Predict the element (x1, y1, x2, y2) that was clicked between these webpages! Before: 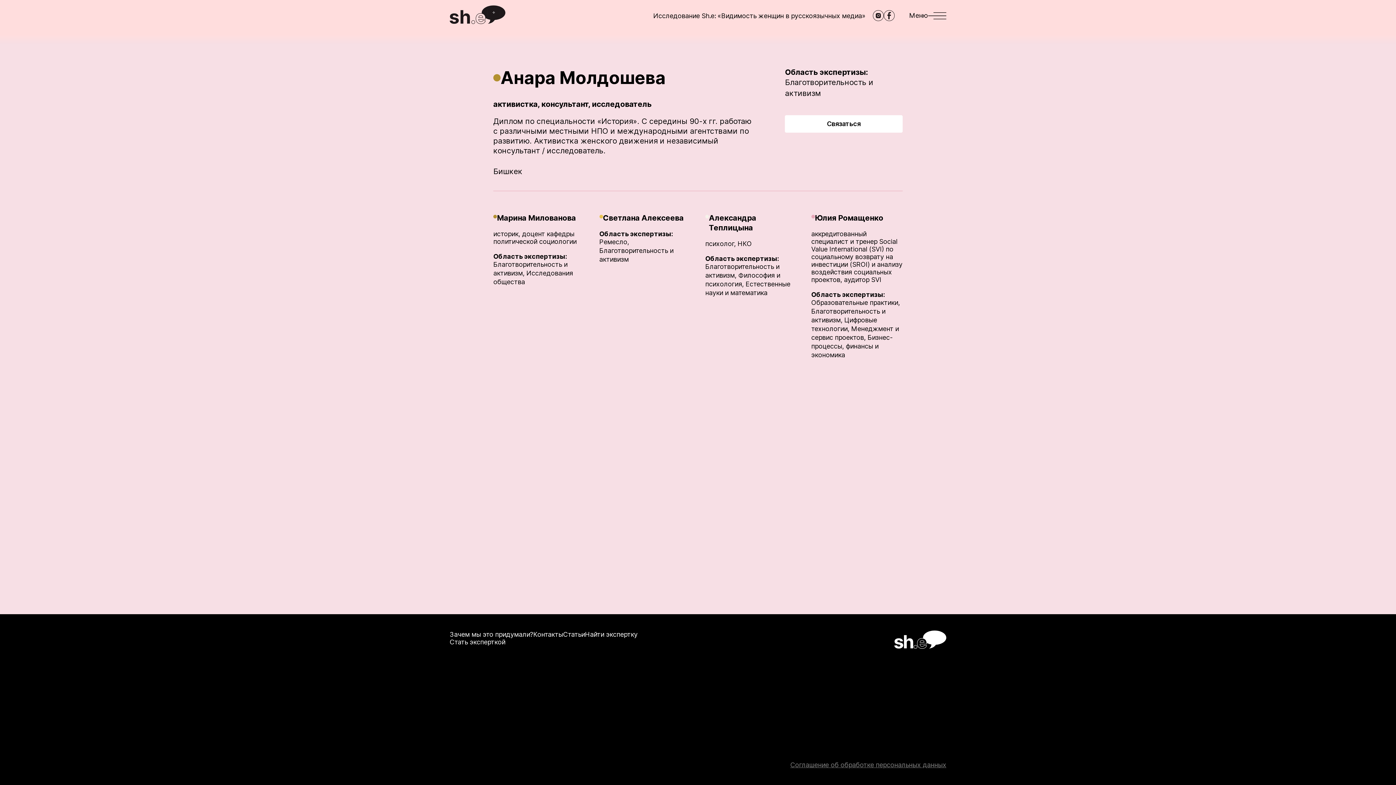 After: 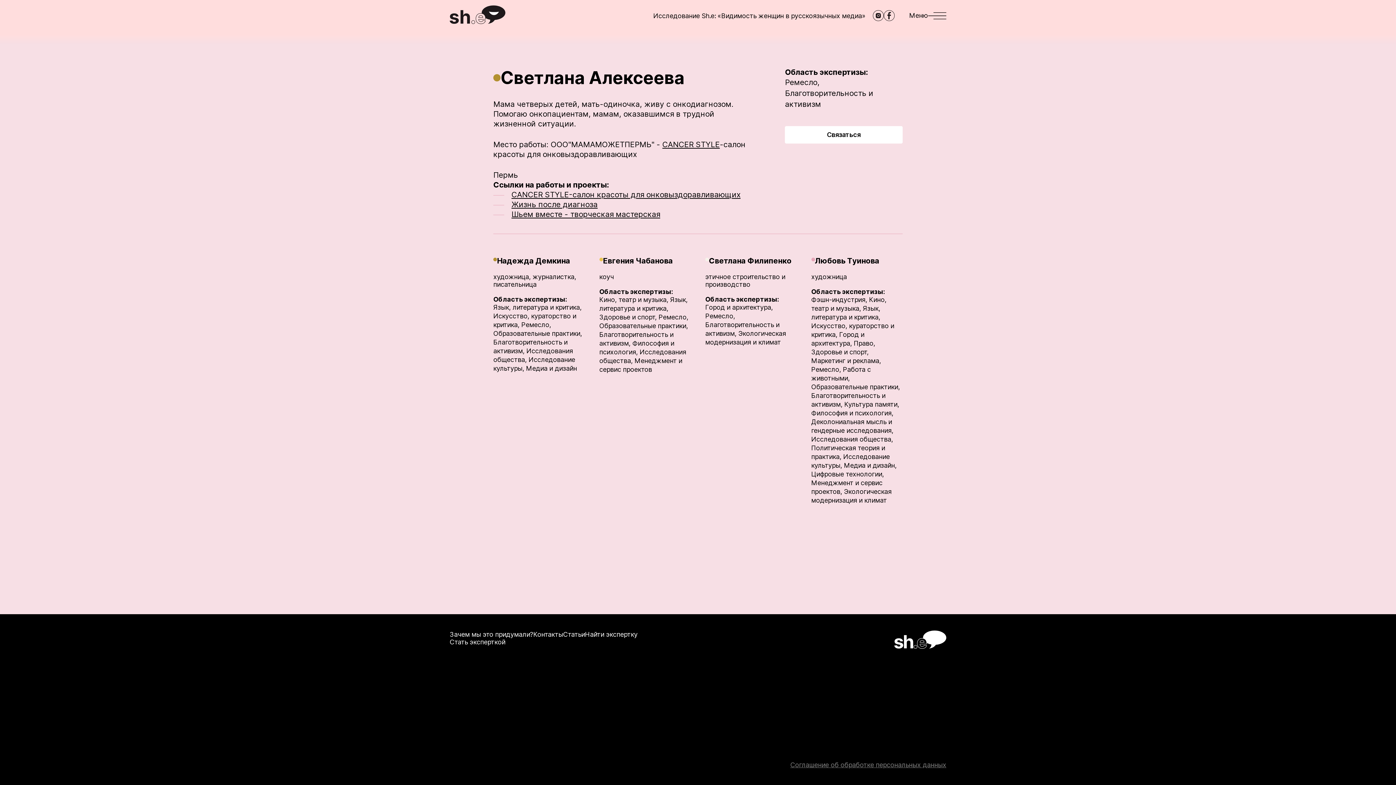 Action: bbox: (599, 205, 690, 222) label: Светлана Алексеева